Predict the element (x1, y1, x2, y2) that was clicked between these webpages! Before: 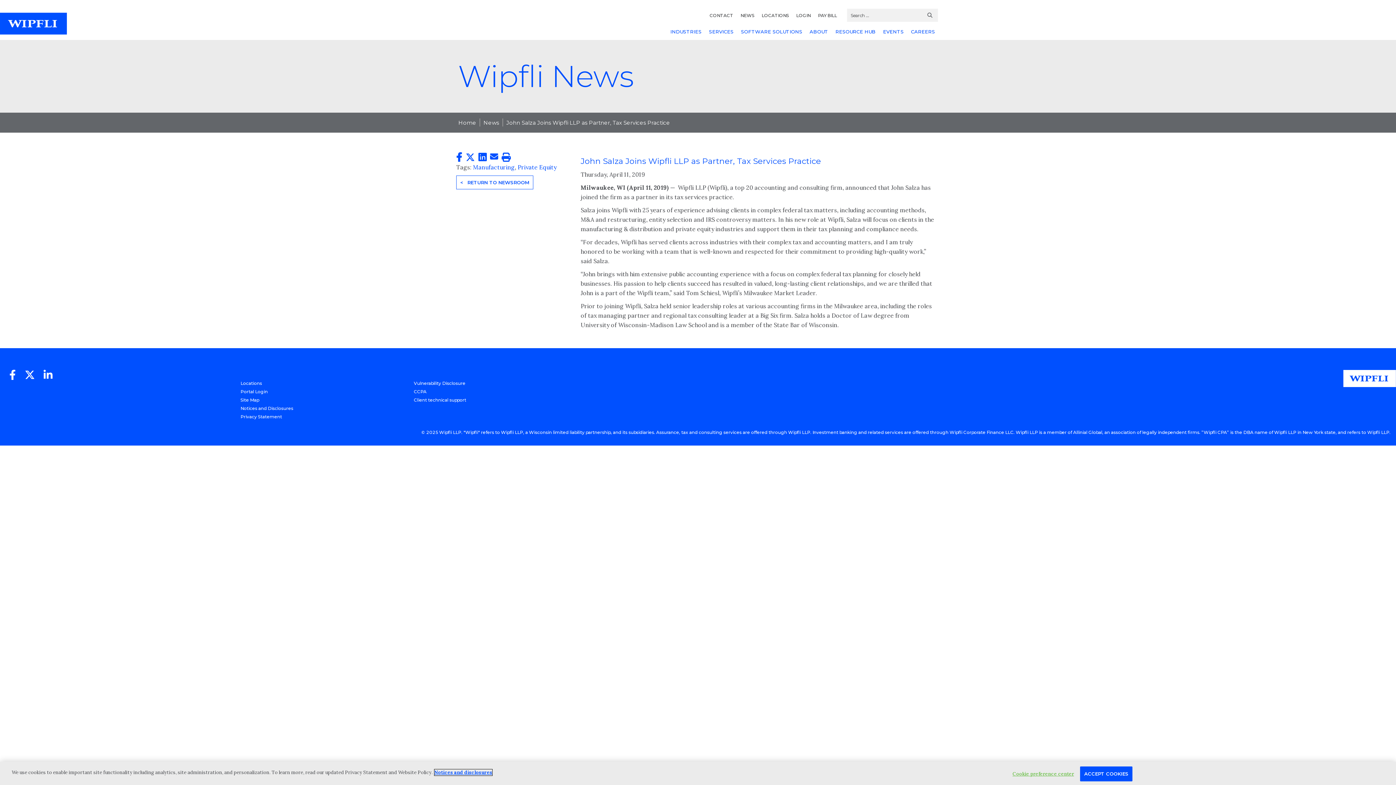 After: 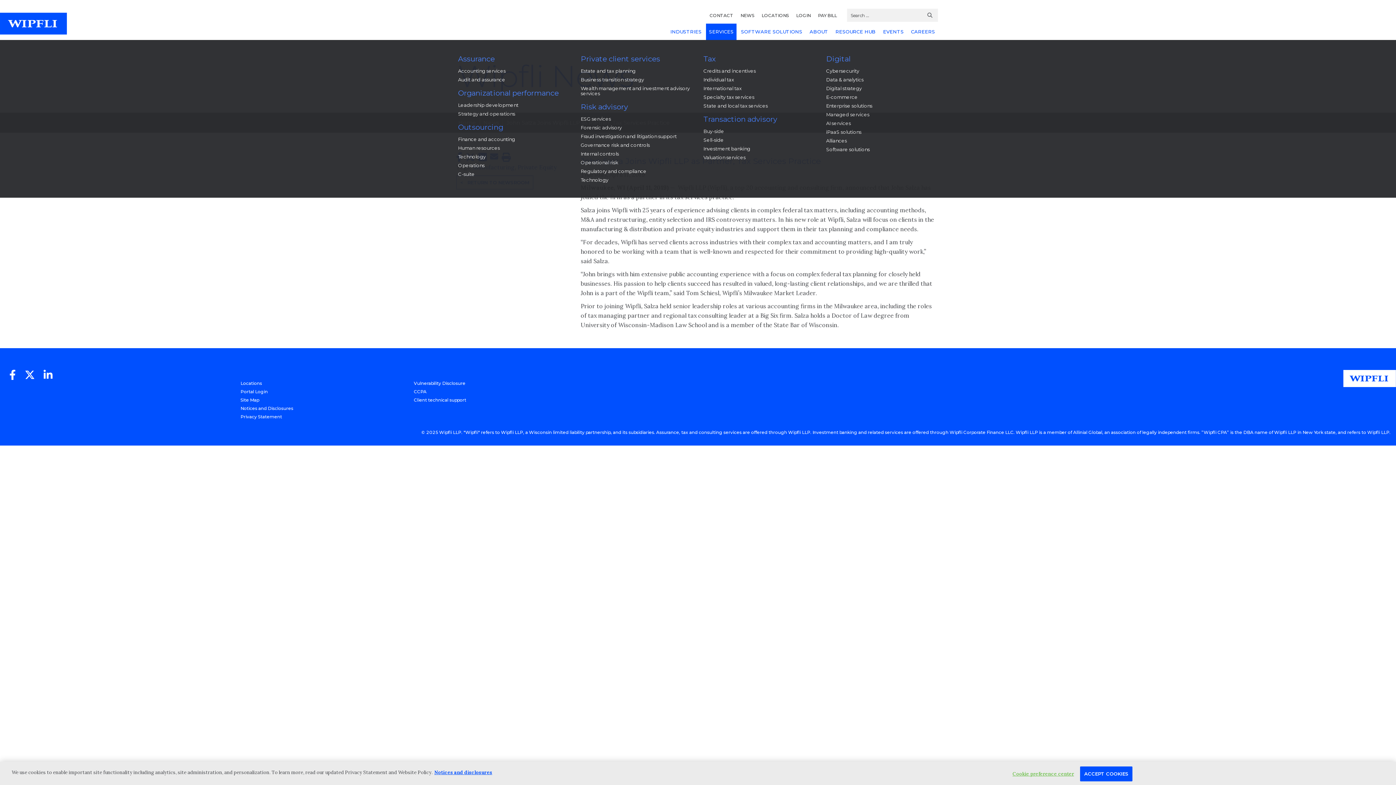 Action: bbox: (706, 23, 736, 40) label: SERVICES